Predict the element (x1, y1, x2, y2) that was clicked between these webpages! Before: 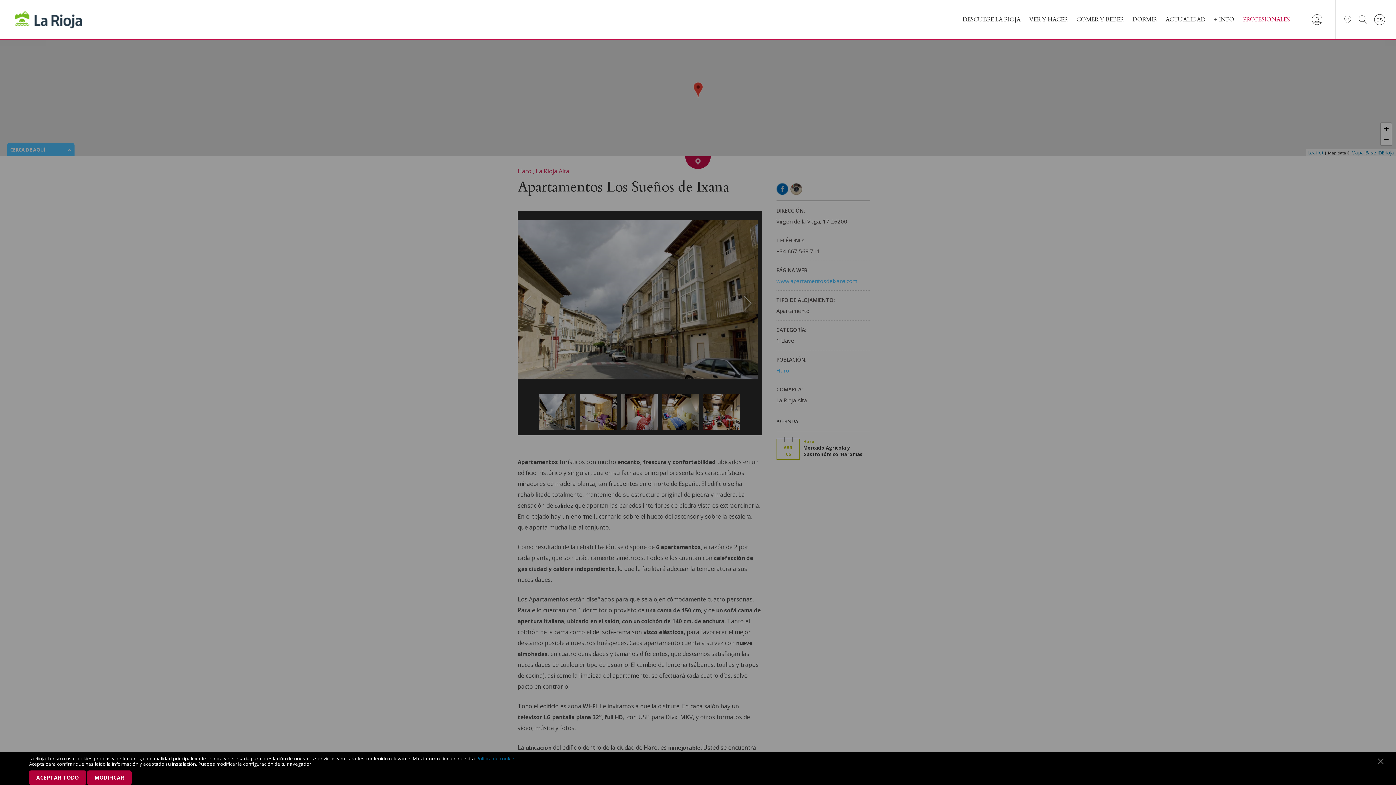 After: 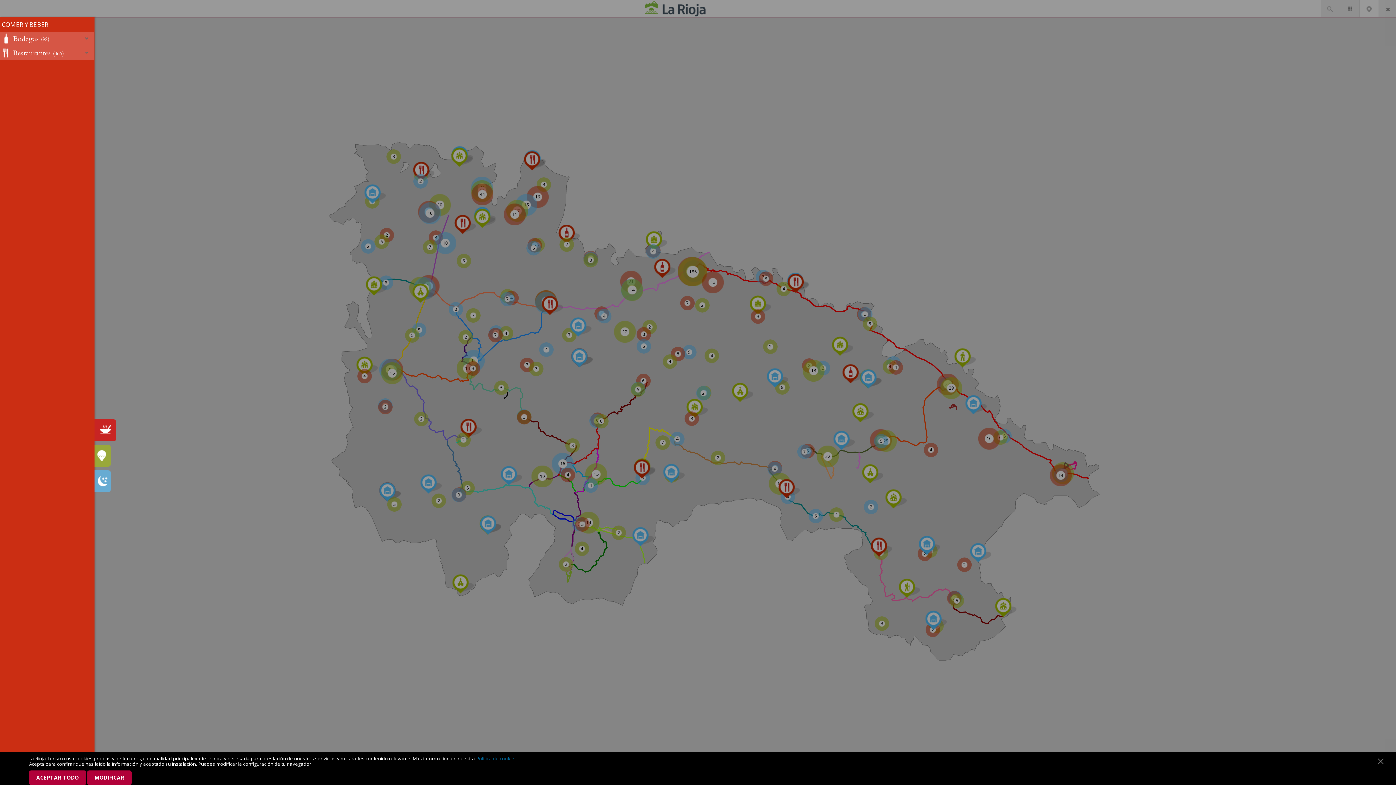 Action: bbox: (1344, 15, 1351, 23)